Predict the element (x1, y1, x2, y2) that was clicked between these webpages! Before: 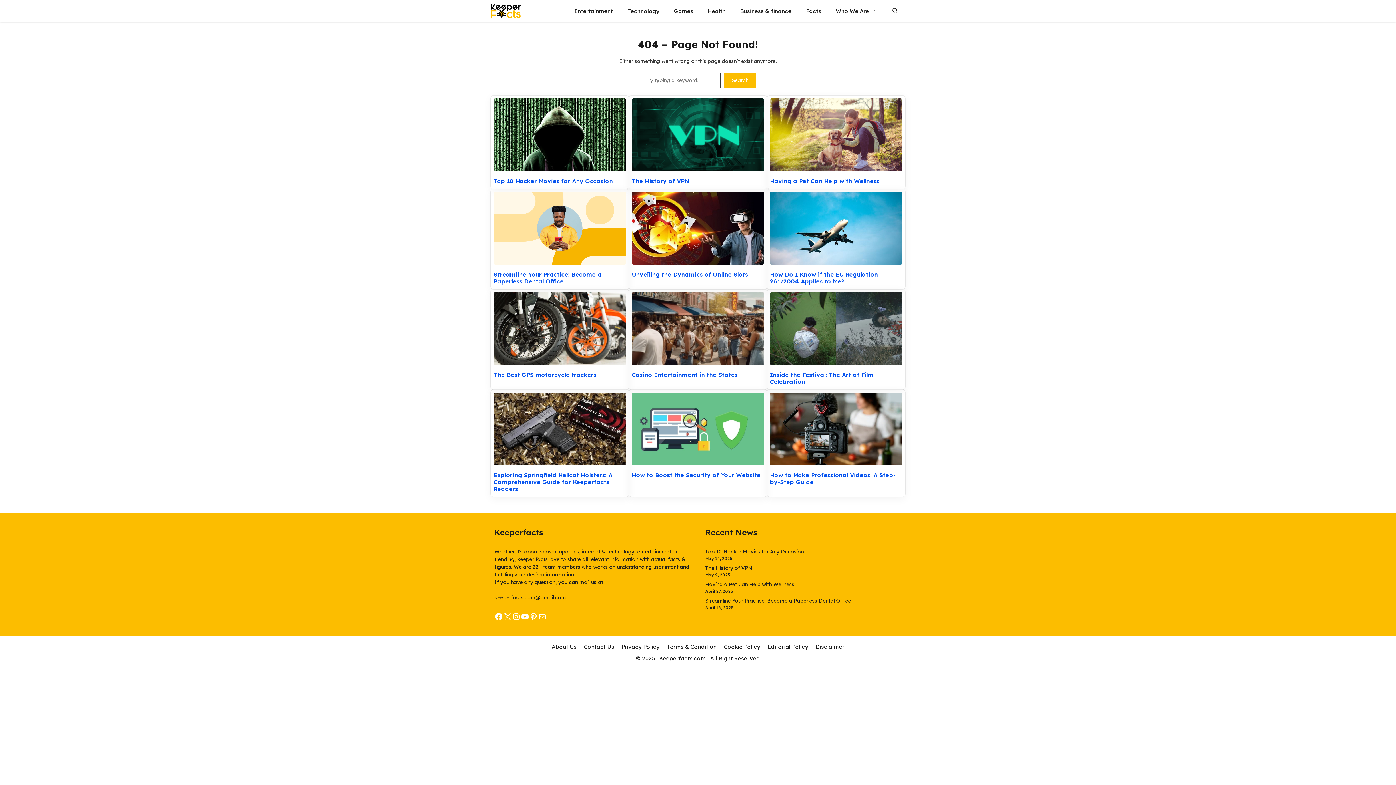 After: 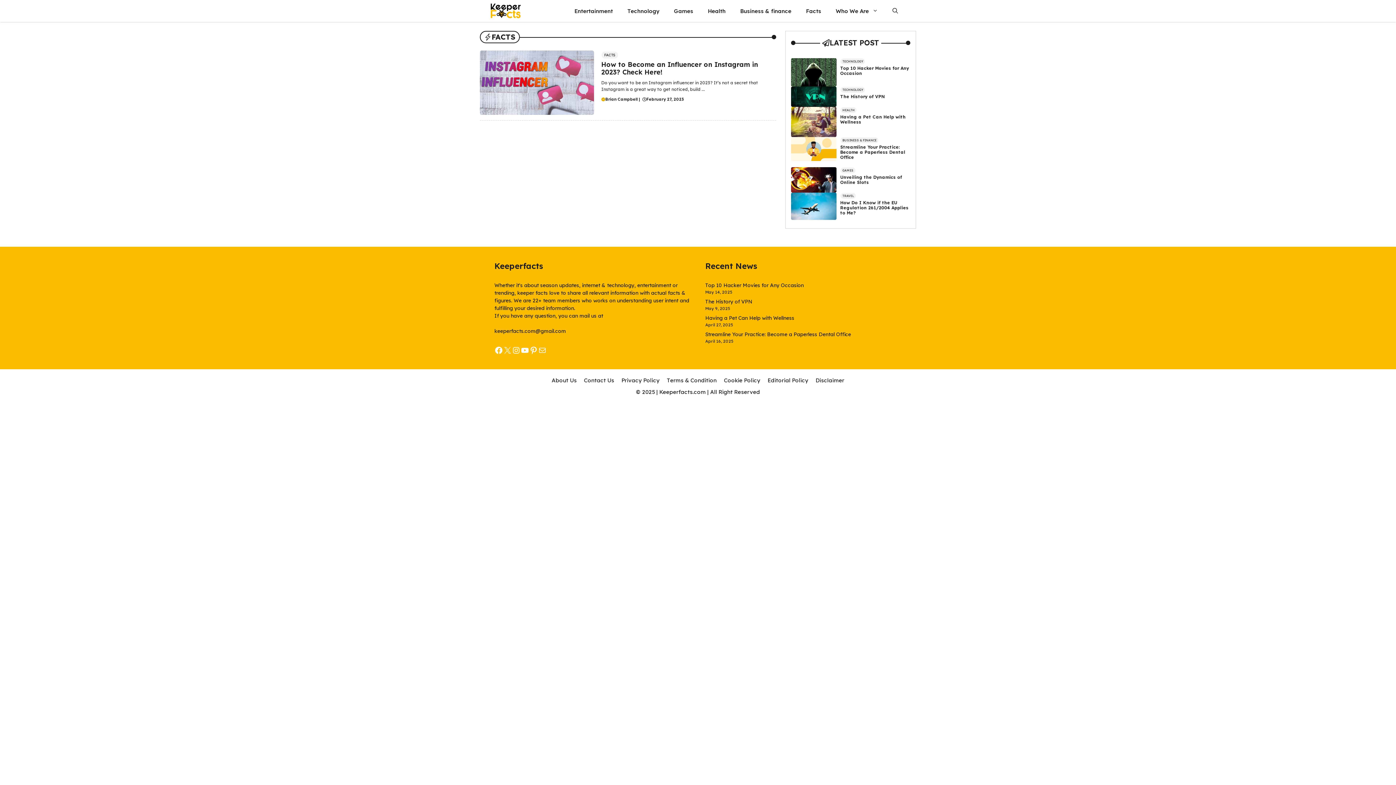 Action: label: Facts bbox: (798, 0, 828, 20)